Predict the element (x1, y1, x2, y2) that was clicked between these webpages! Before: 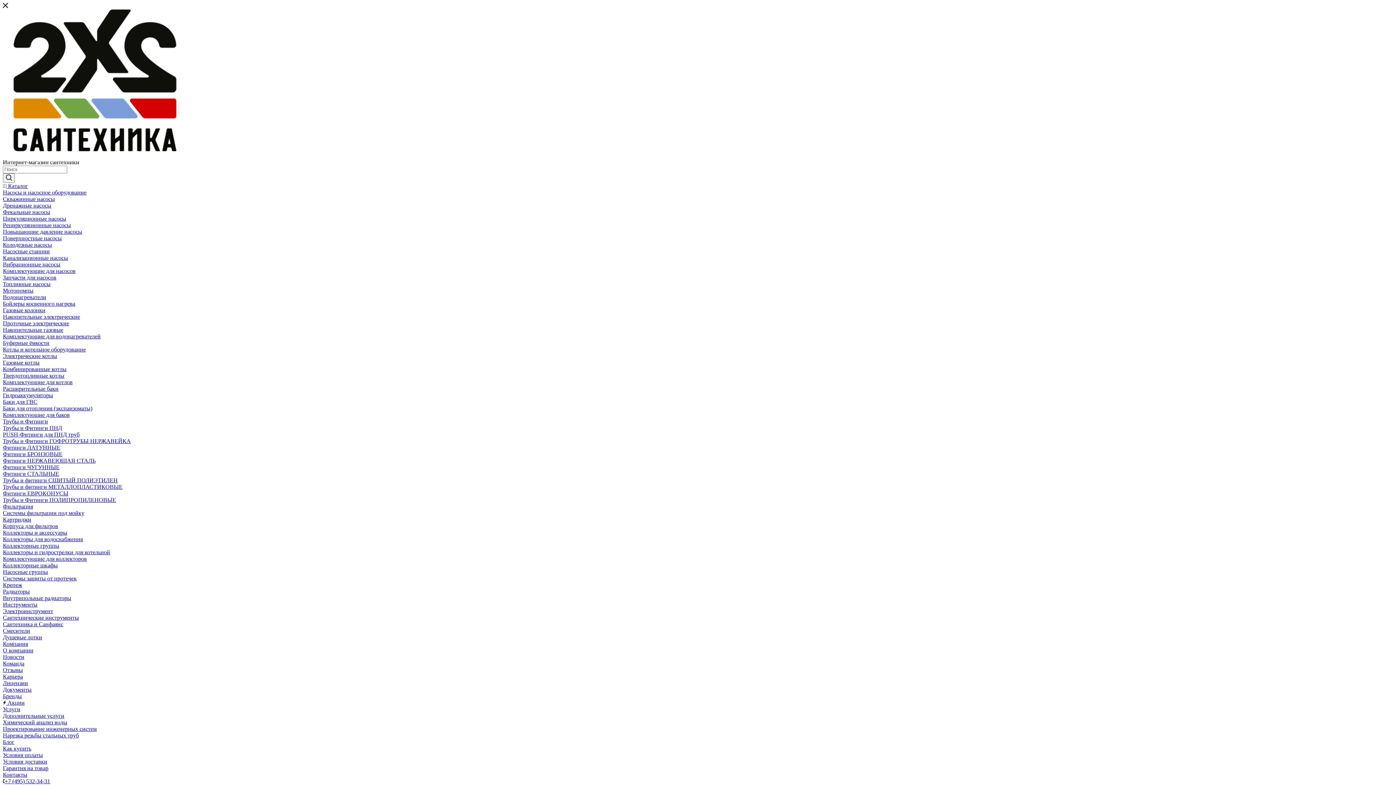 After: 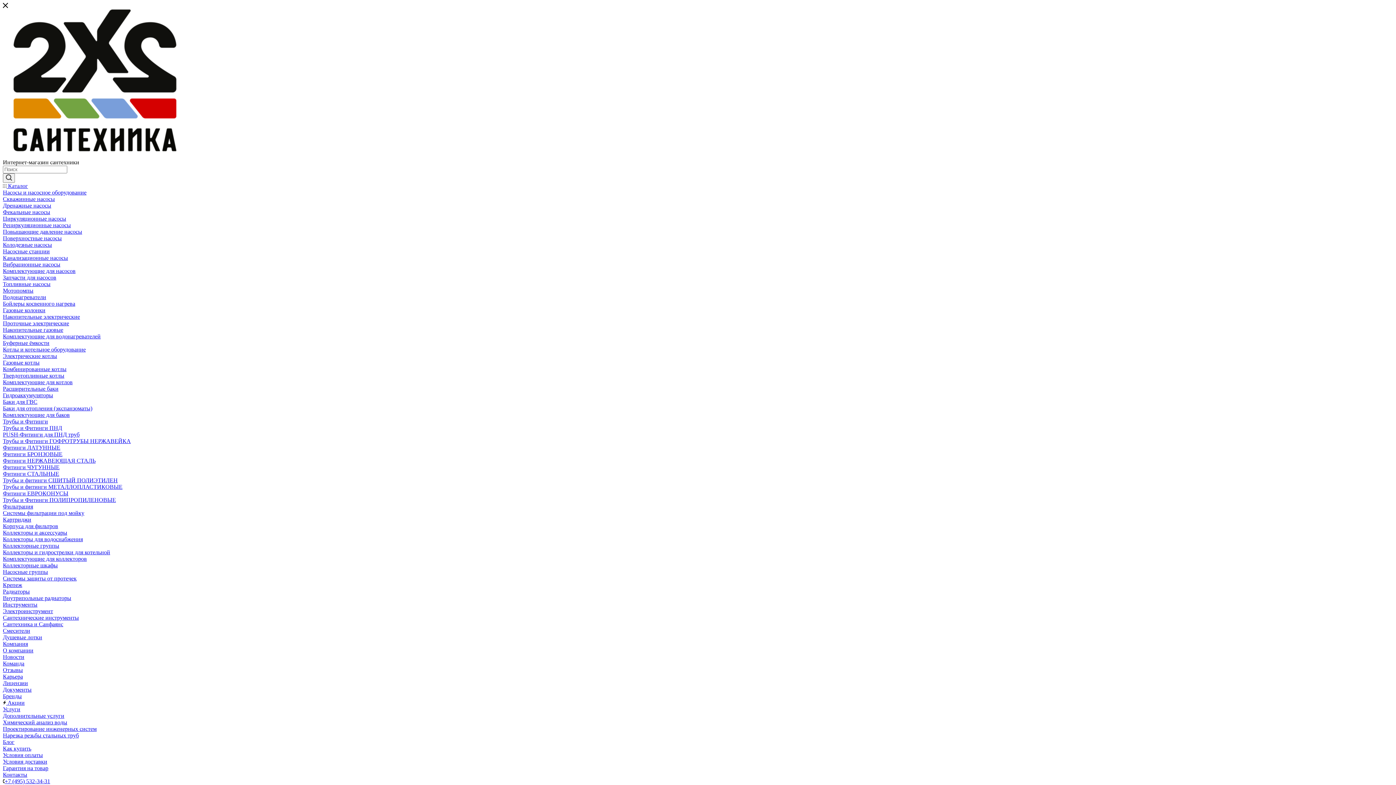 Action: bbox: (2, 418, 48, 424) label: Трубы и Фитинги